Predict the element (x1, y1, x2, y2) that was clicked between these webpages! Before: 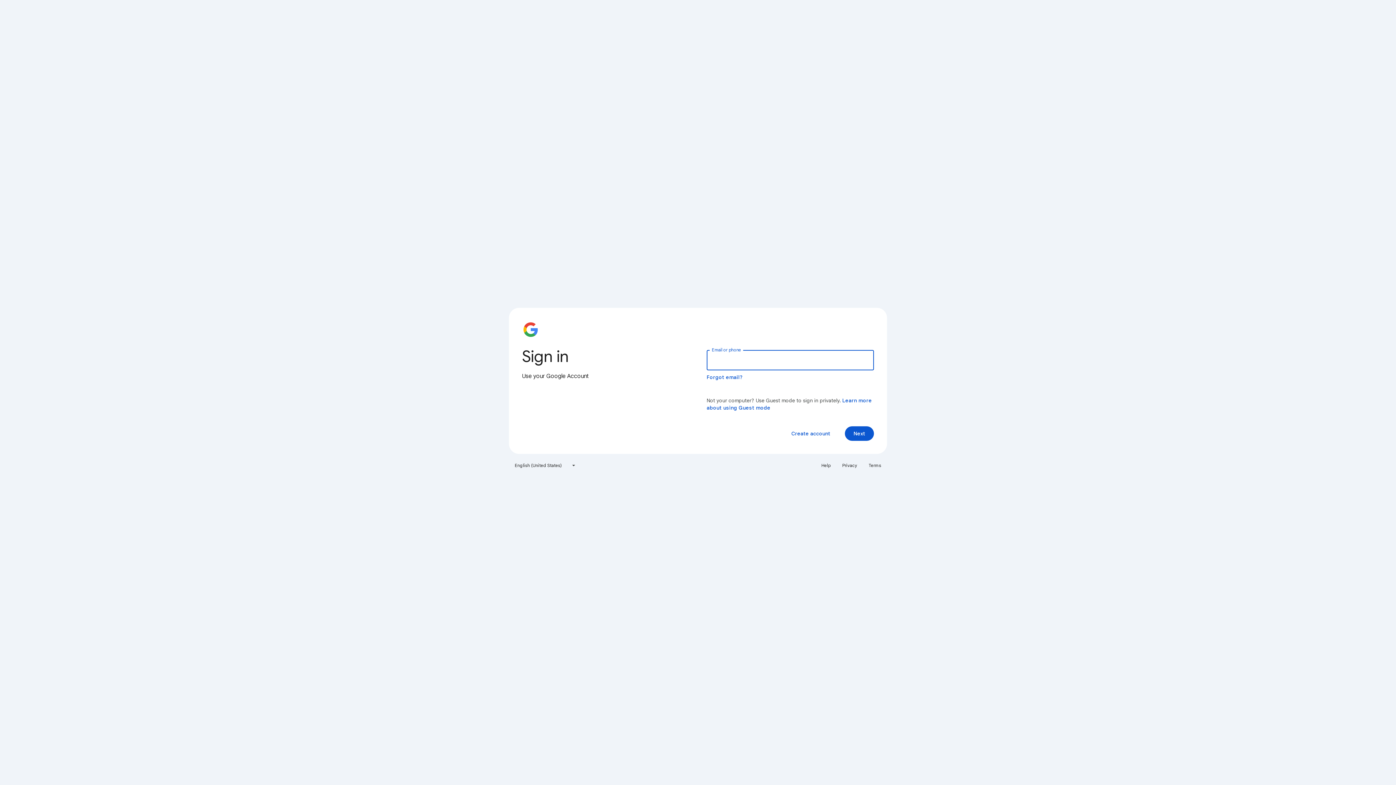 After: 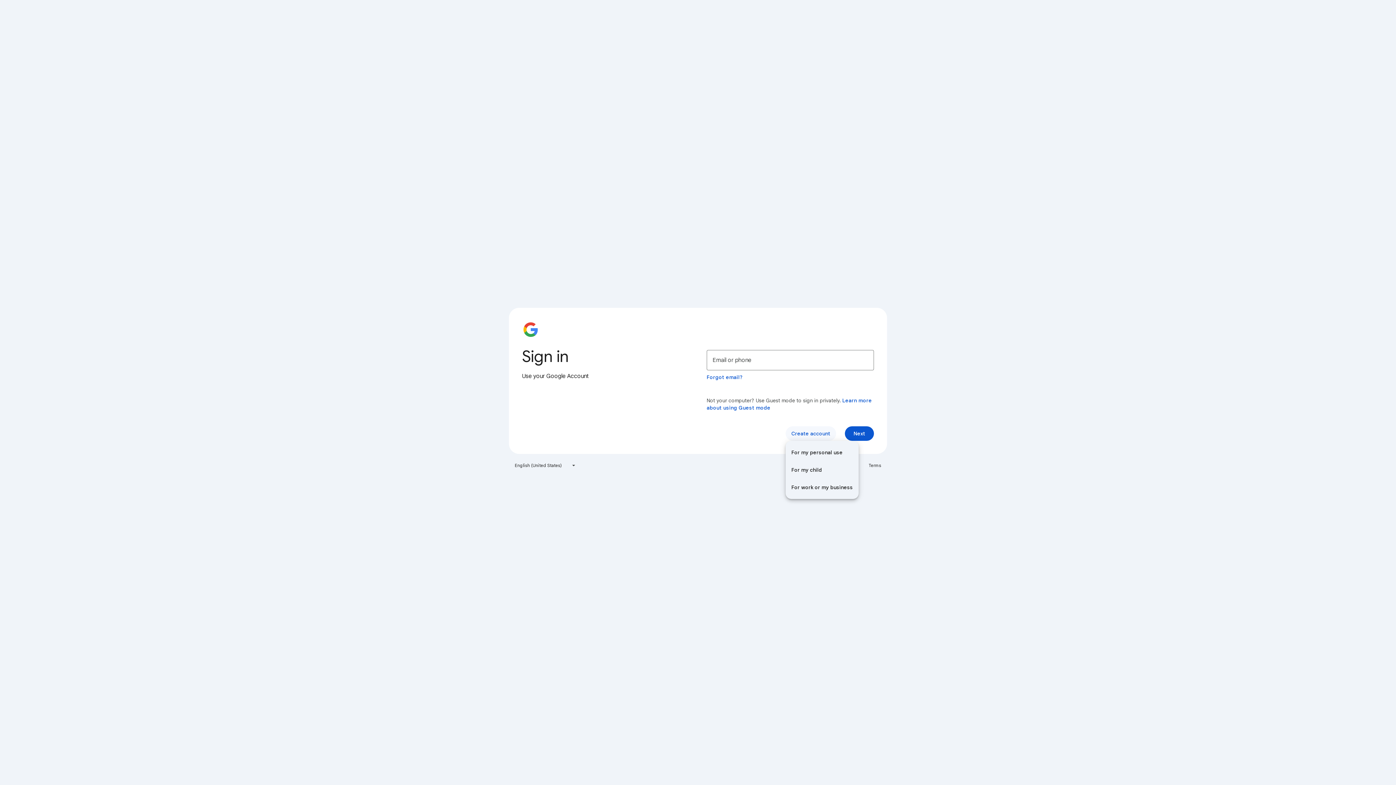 Action: bbox: (785, 426, 836, 441) label: Create account